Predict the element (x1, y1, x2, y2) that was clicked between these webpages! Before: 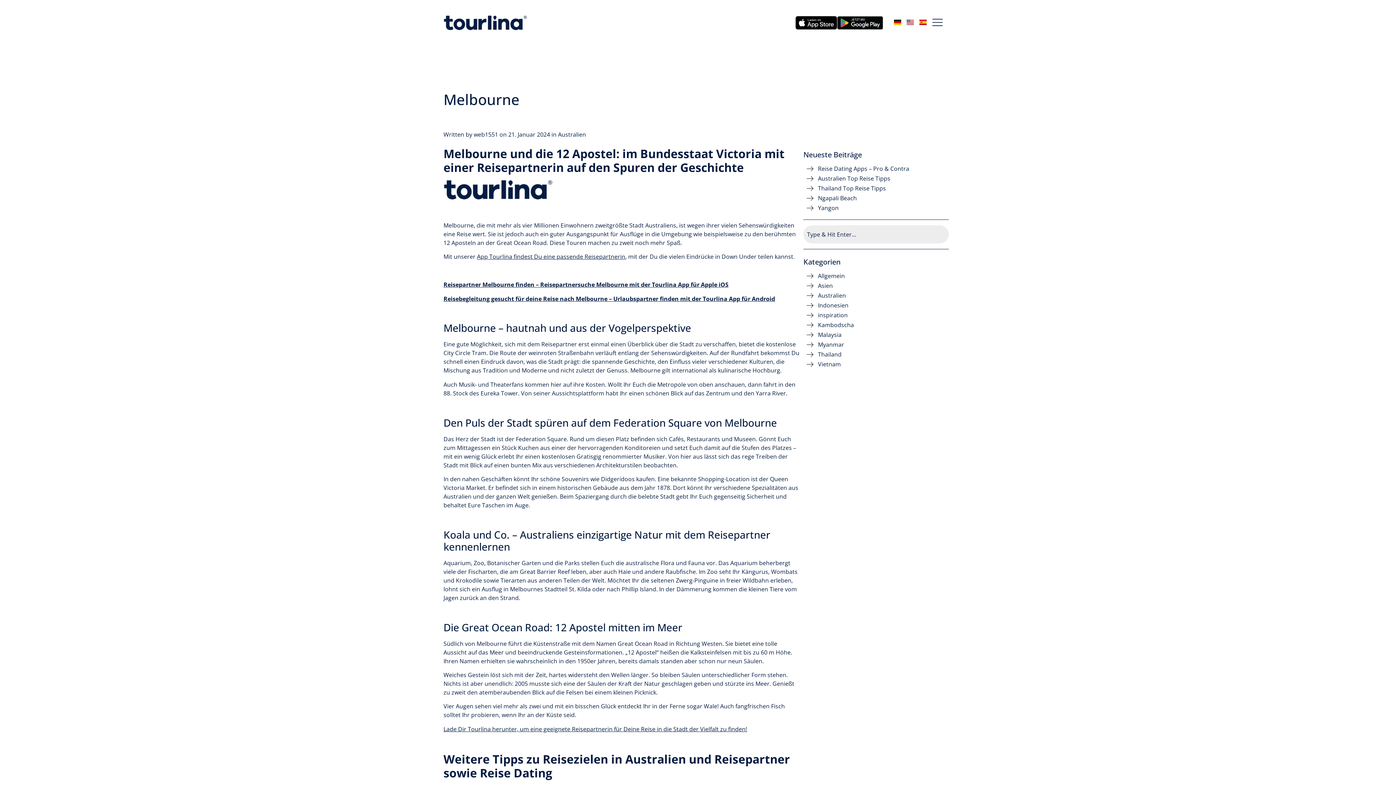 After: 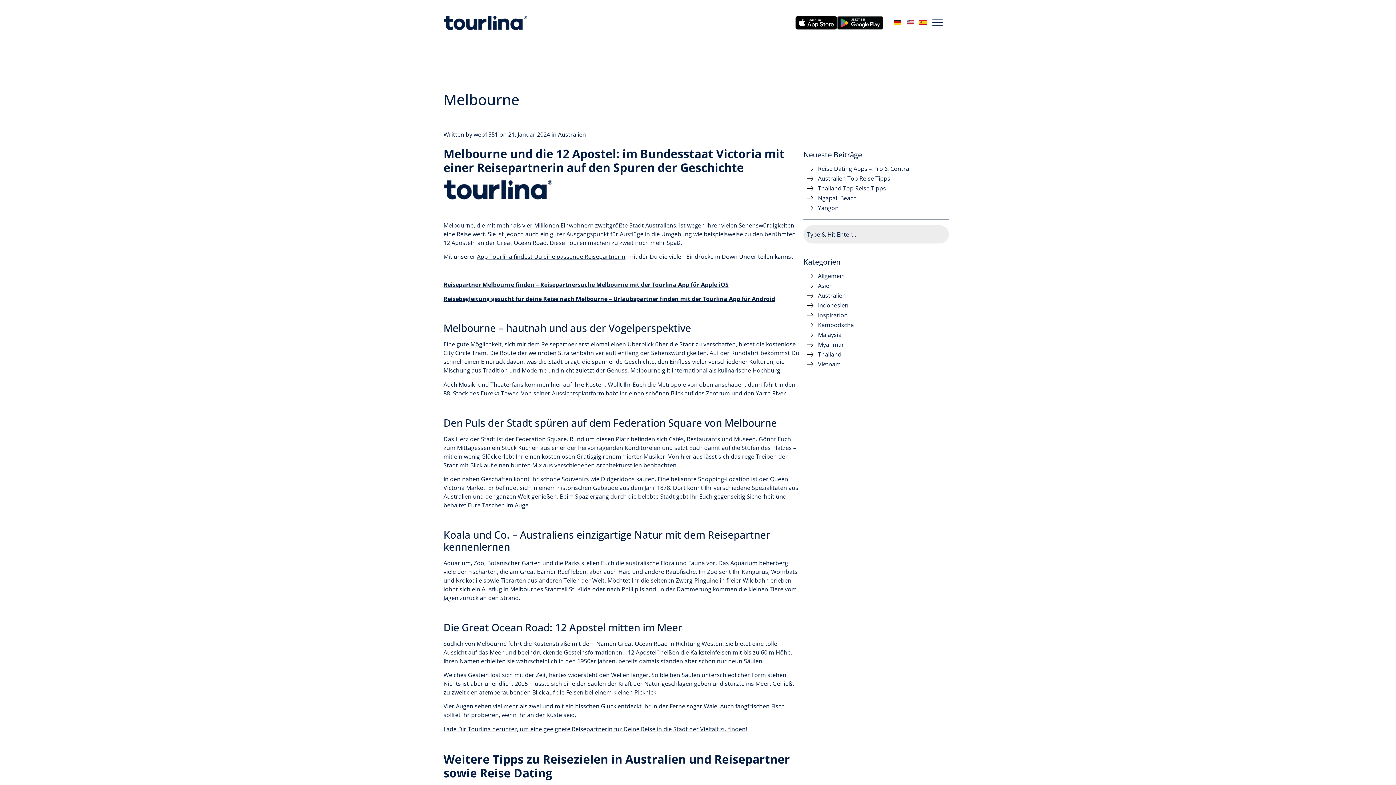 Action: bbox: (894, 17, 901, 25)